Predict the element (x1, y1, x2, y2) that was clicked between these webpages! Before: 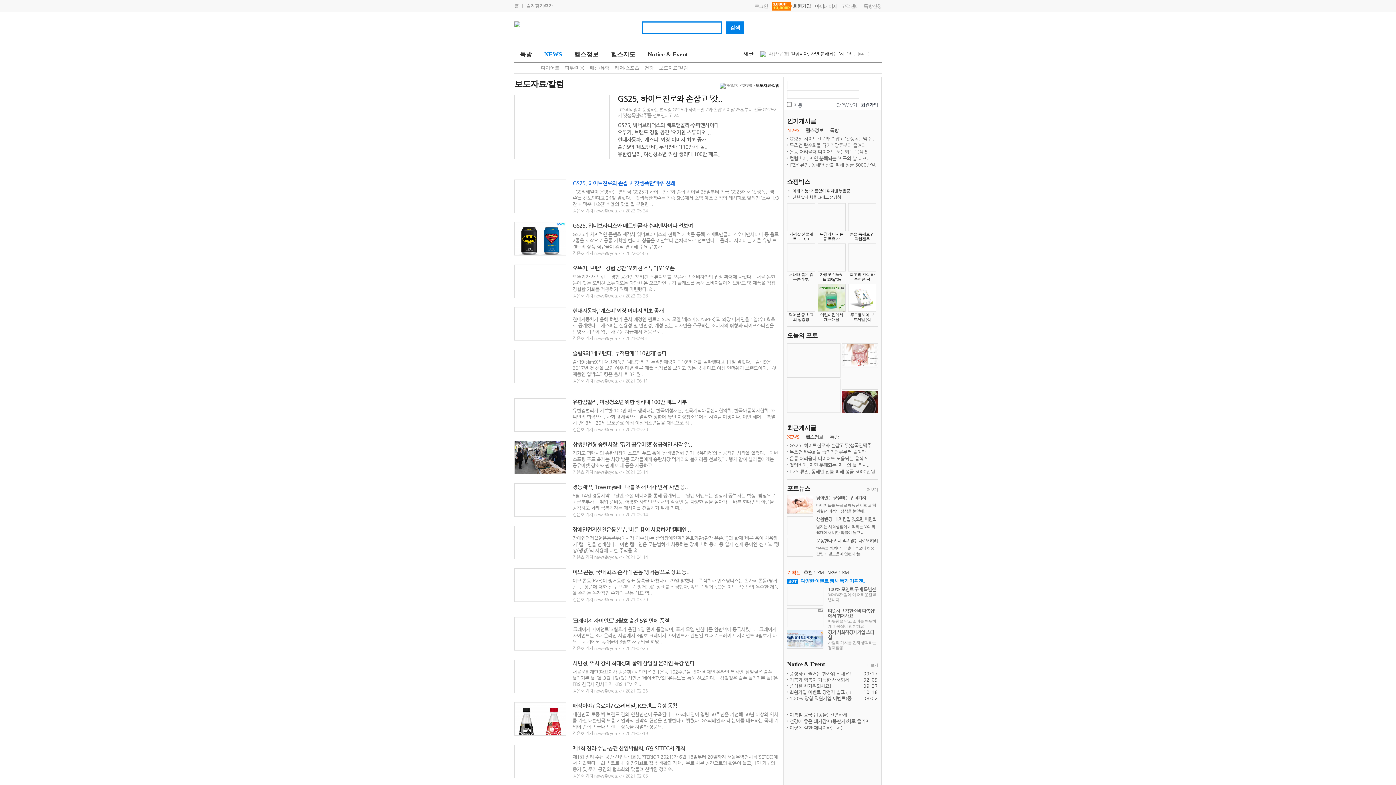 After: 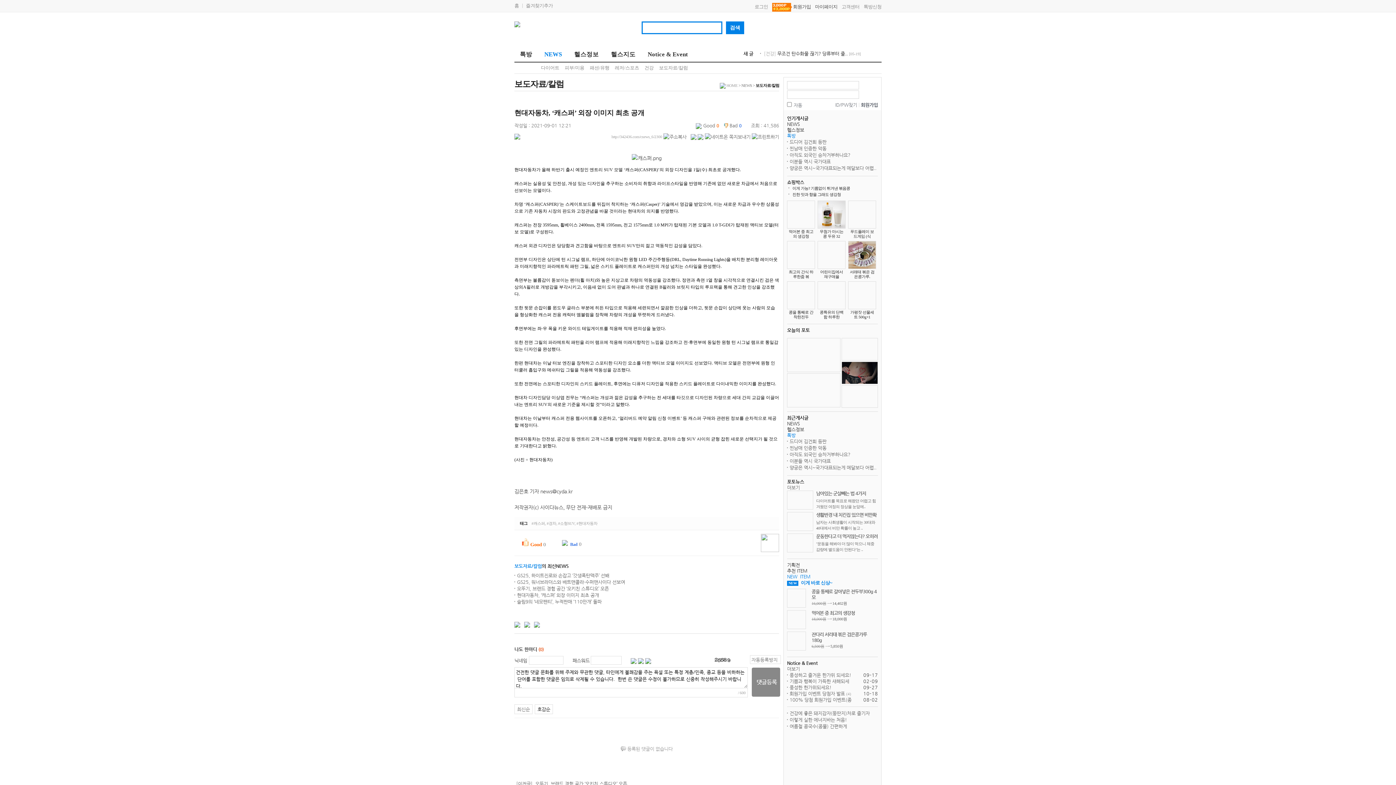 Action: bbox: (617, 136, 706, 142) label: 현대자동차, ‘캐스퍼’ 외장 이미지 최초 공개